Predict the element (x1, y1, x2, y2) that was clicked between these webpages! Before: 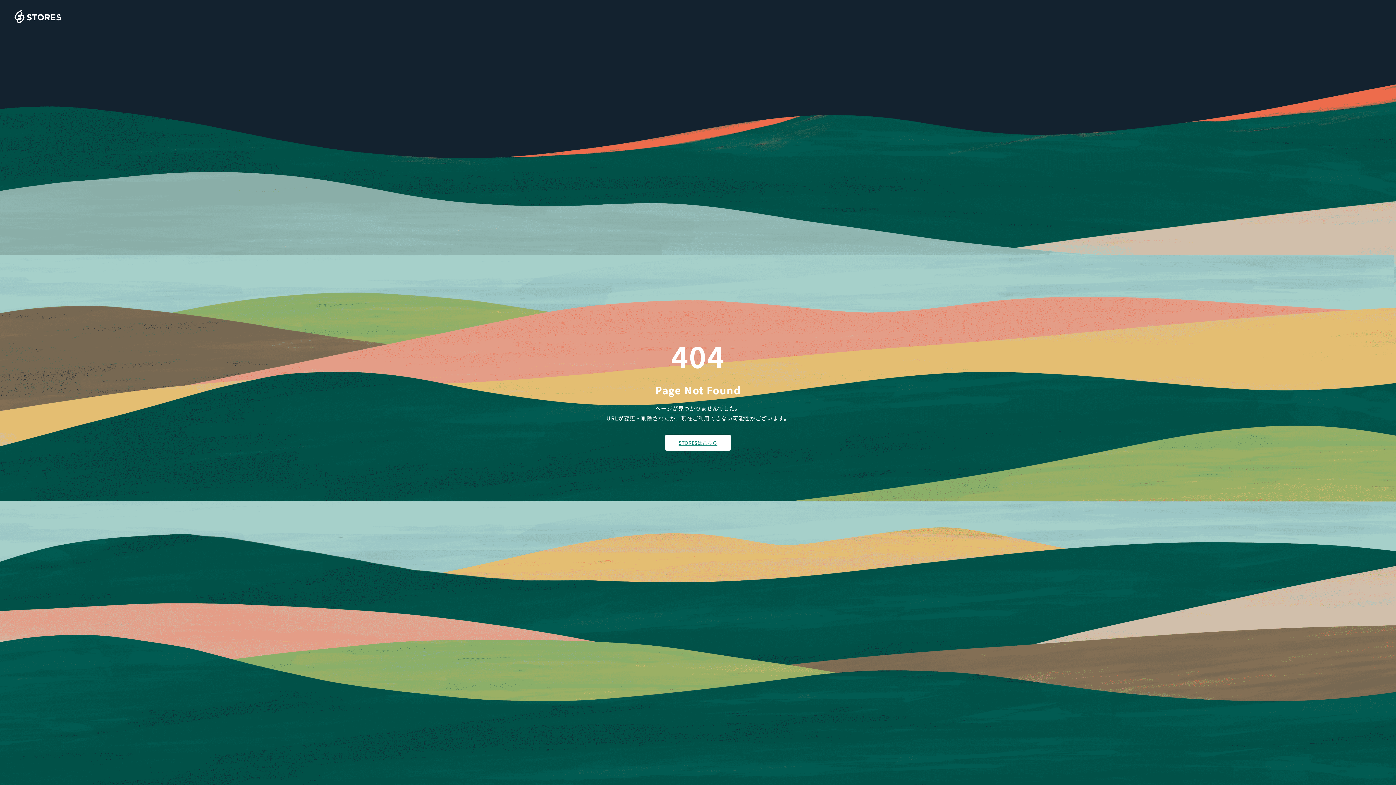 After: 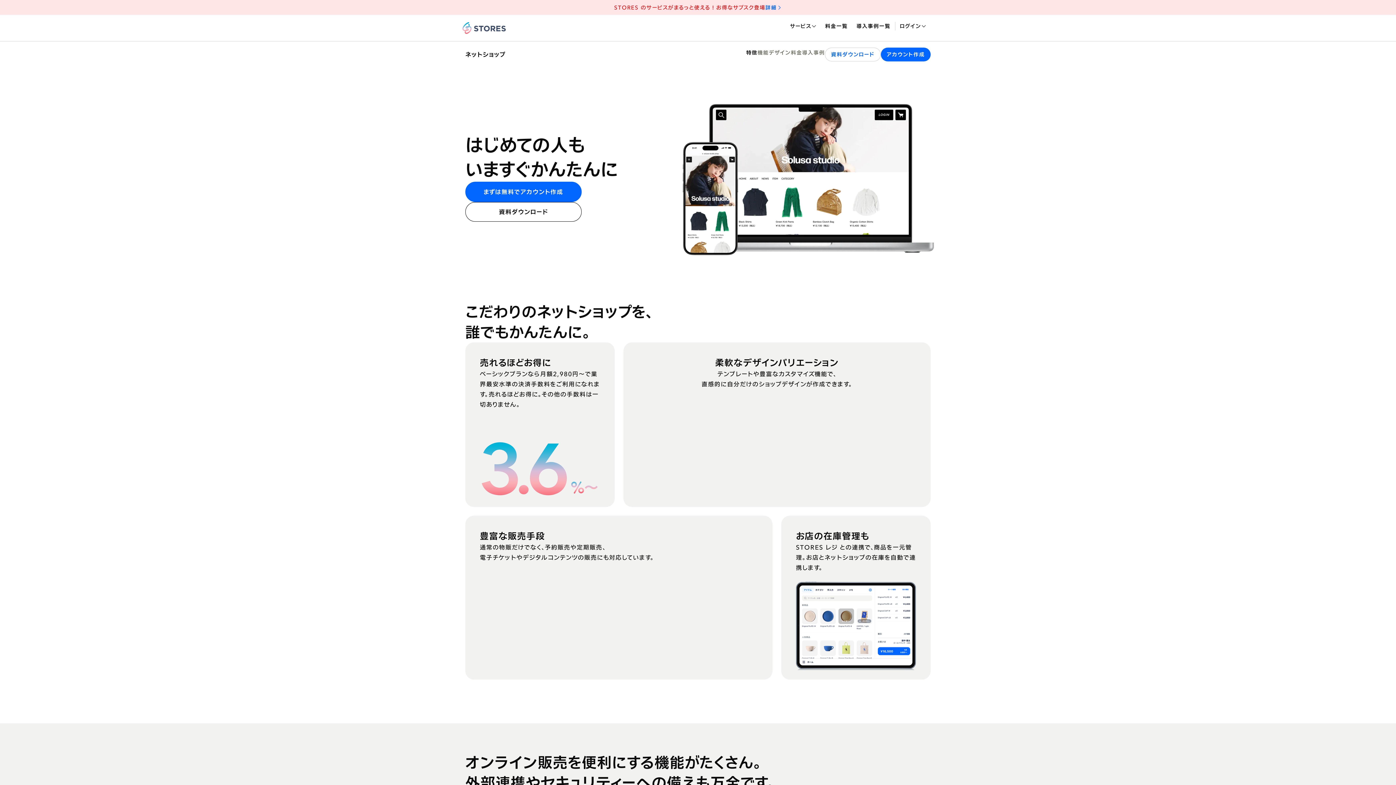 Action: bbox: (14, 10, 61, 23)